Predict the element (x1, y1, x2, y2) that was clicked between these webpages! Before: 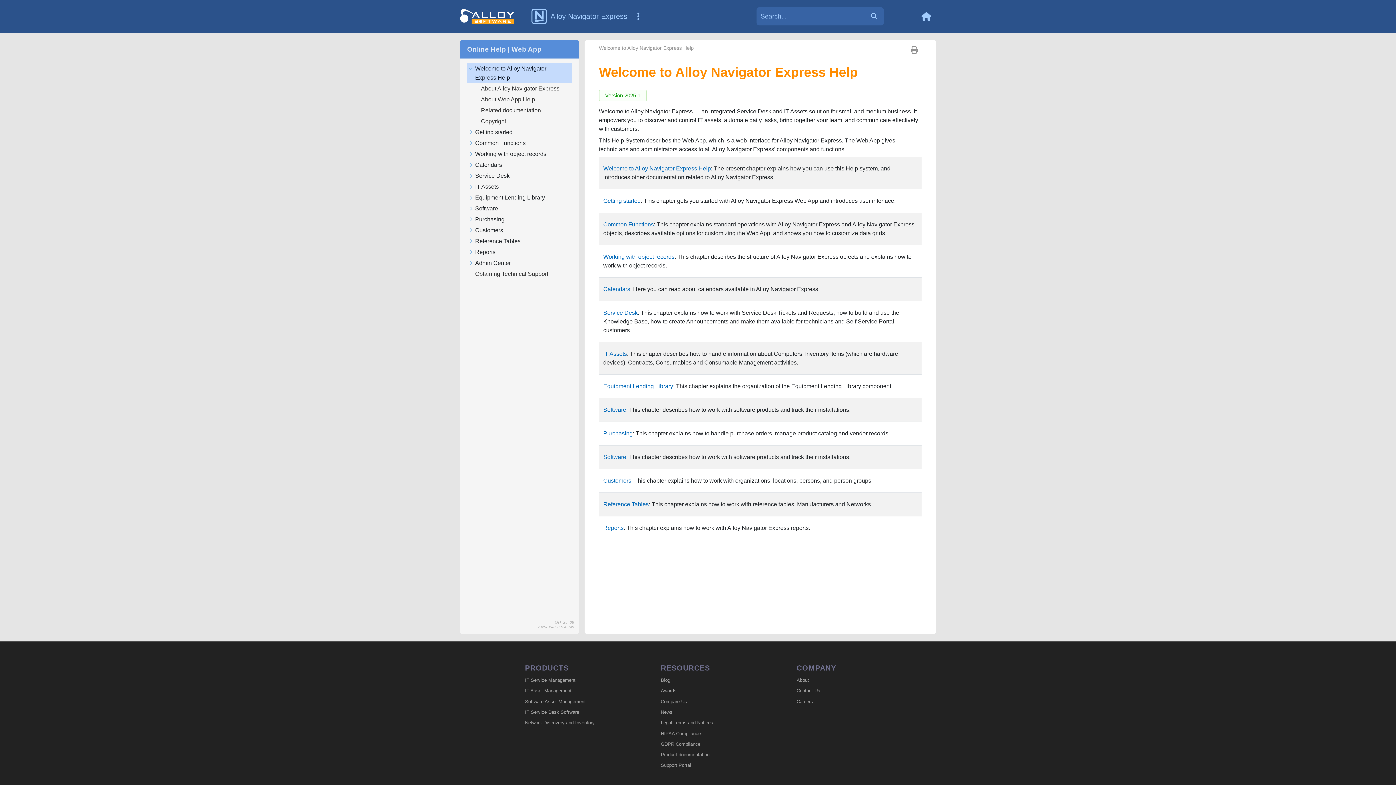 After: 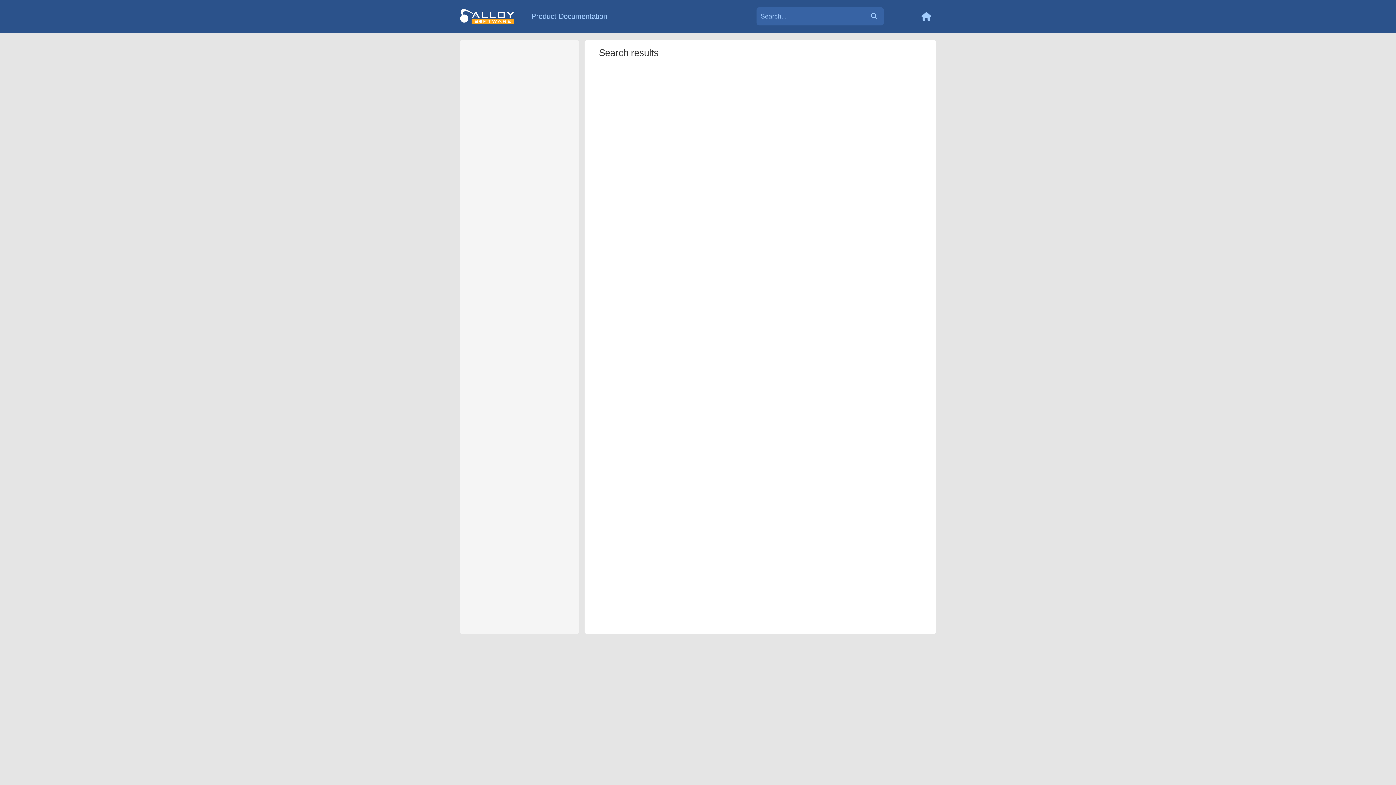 Action: bbox: (867, 7, 881, 25)